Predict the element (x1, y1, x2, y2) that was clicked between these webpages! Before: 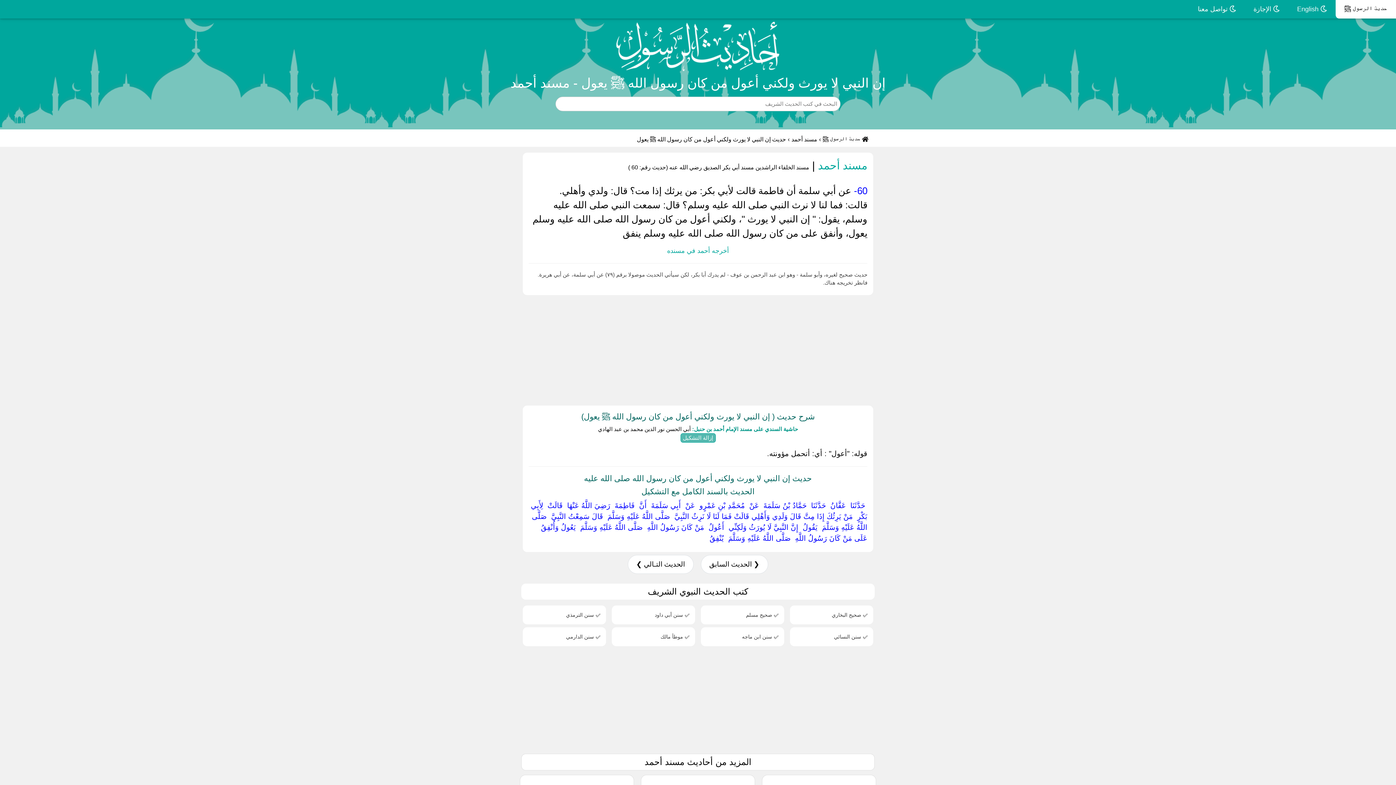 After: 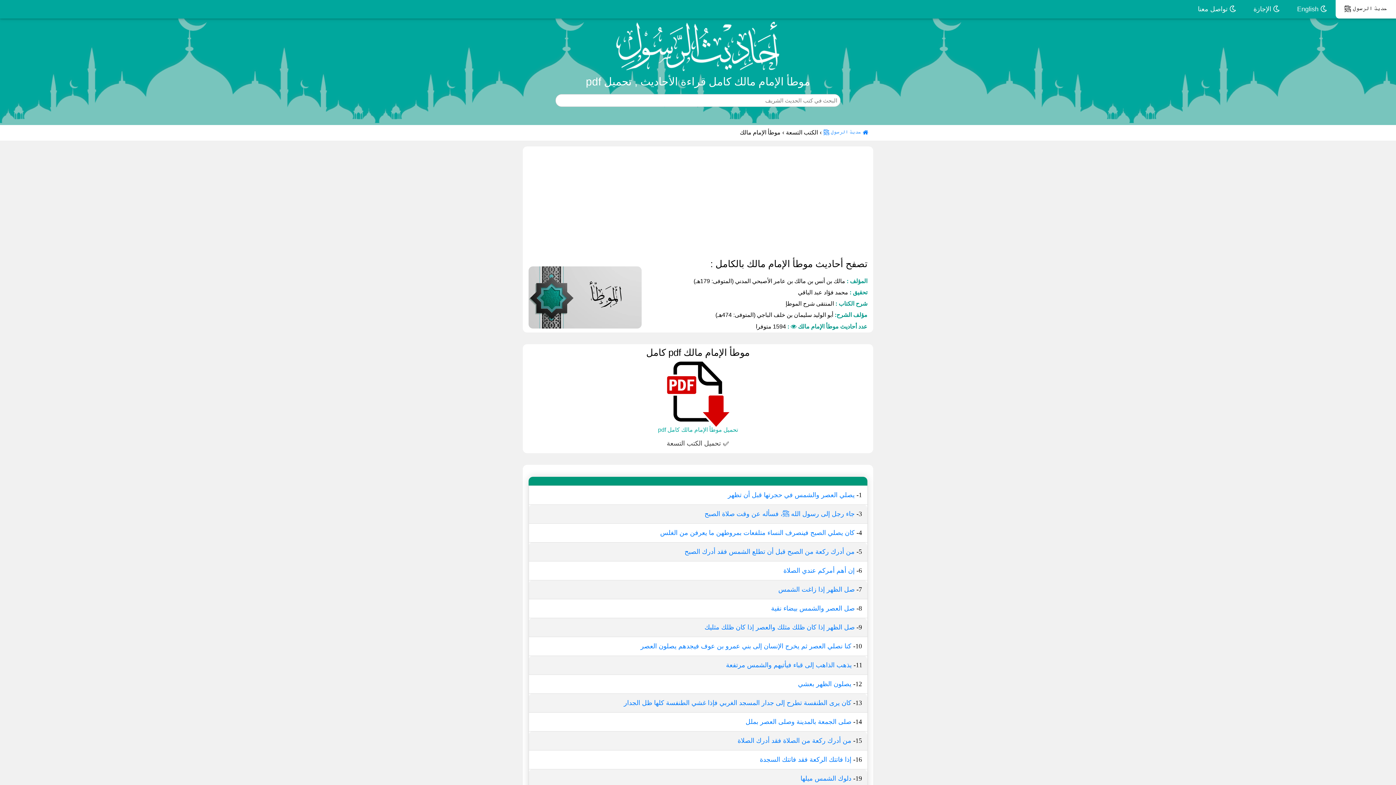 Action: bbox: (660, 634, 689, 640) label: ✅ موطأ مالك